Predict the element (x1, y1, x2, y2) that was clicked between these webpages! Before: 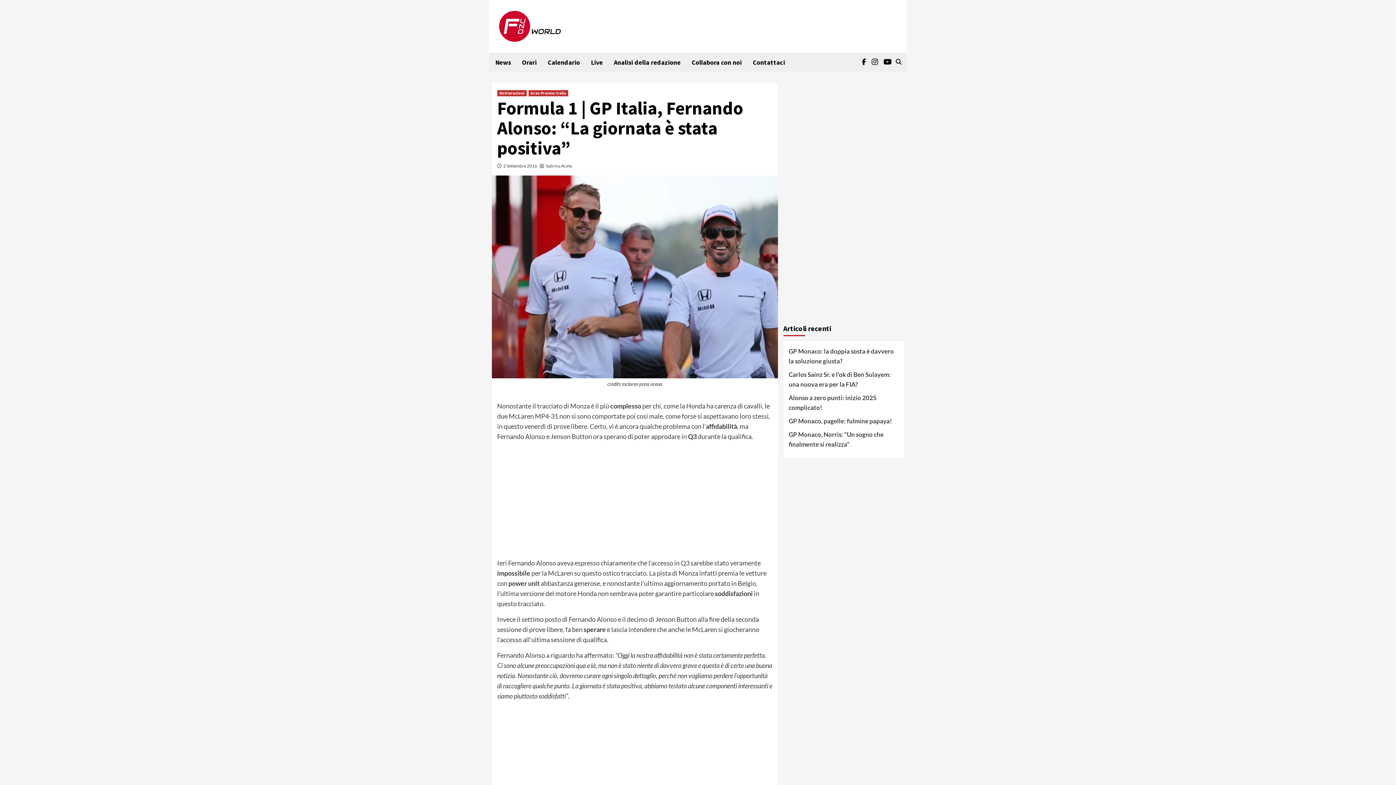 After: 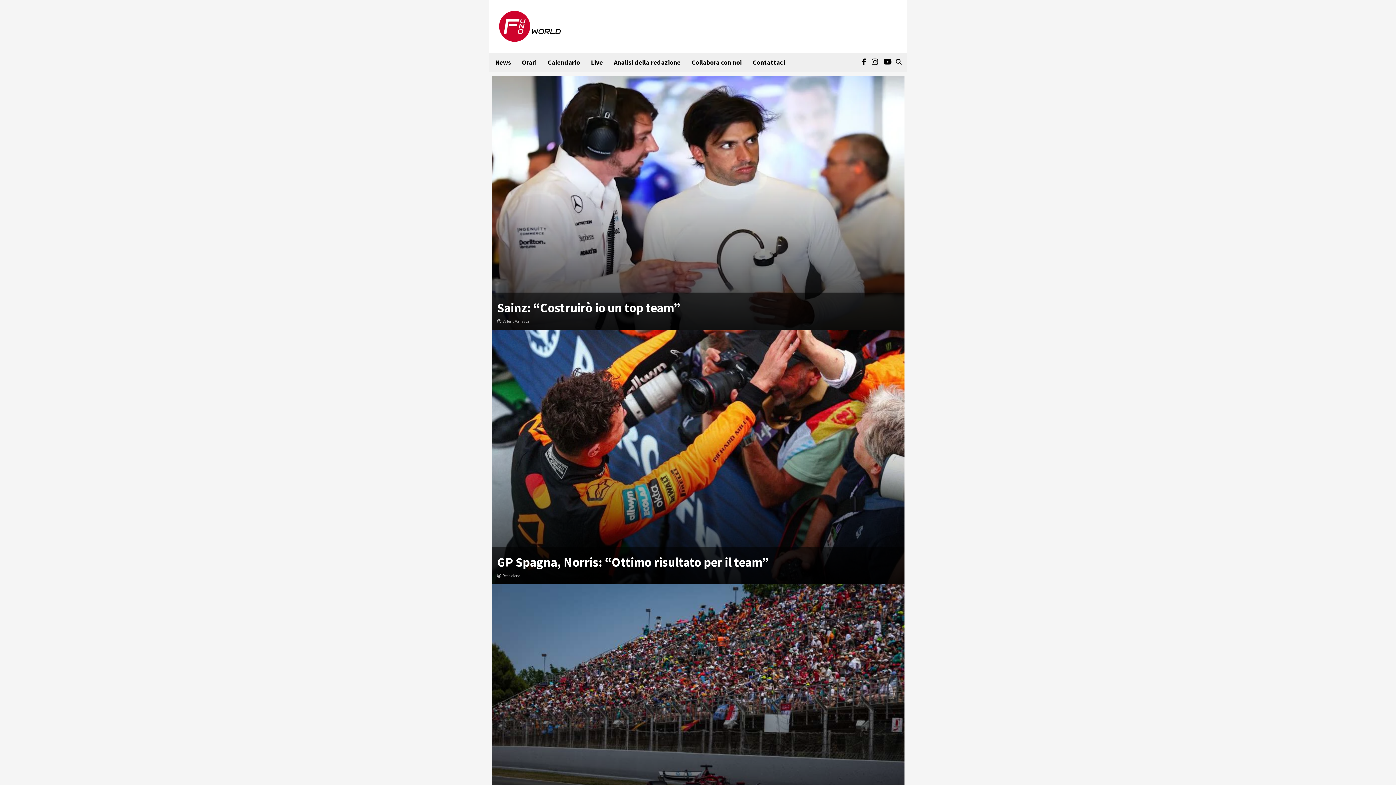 Action: bbox: (499, 10, 568, 41)